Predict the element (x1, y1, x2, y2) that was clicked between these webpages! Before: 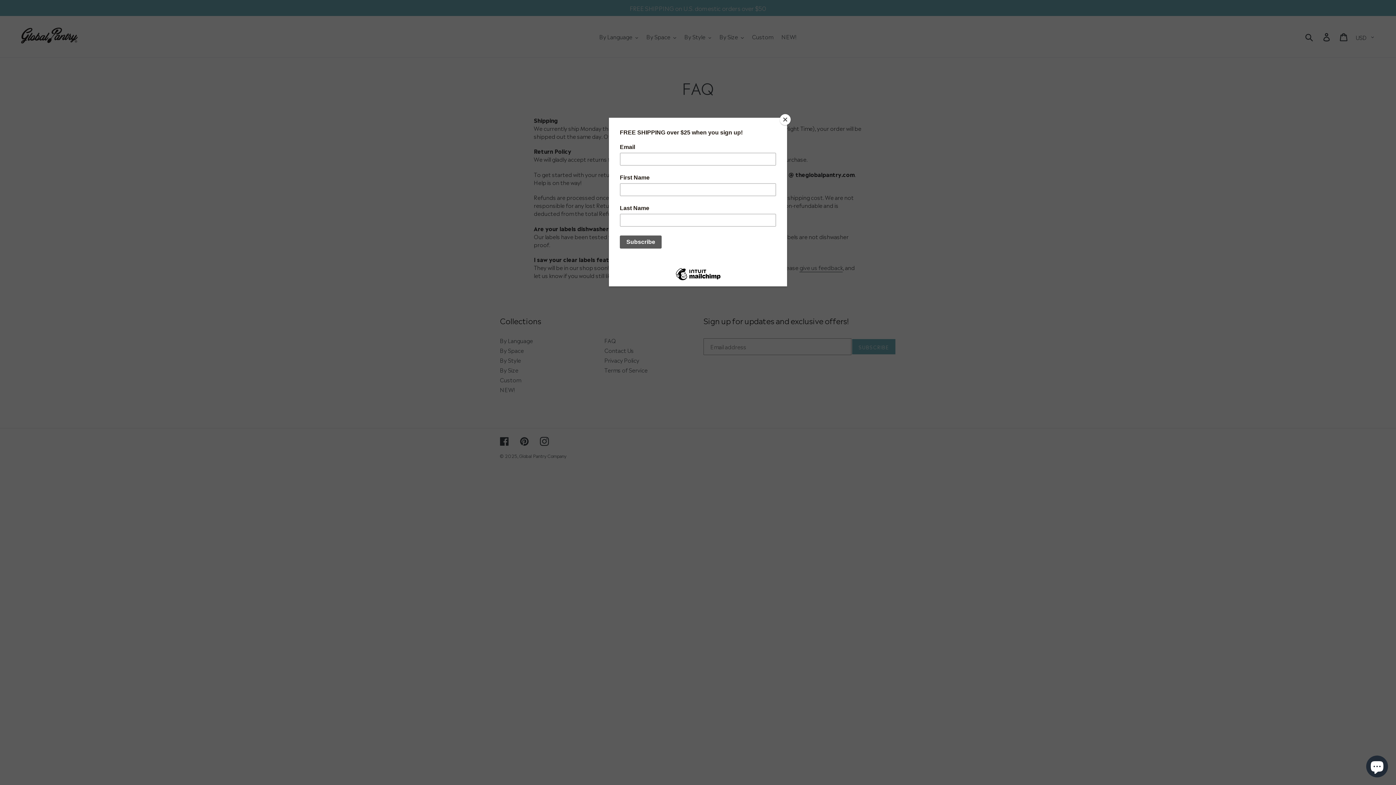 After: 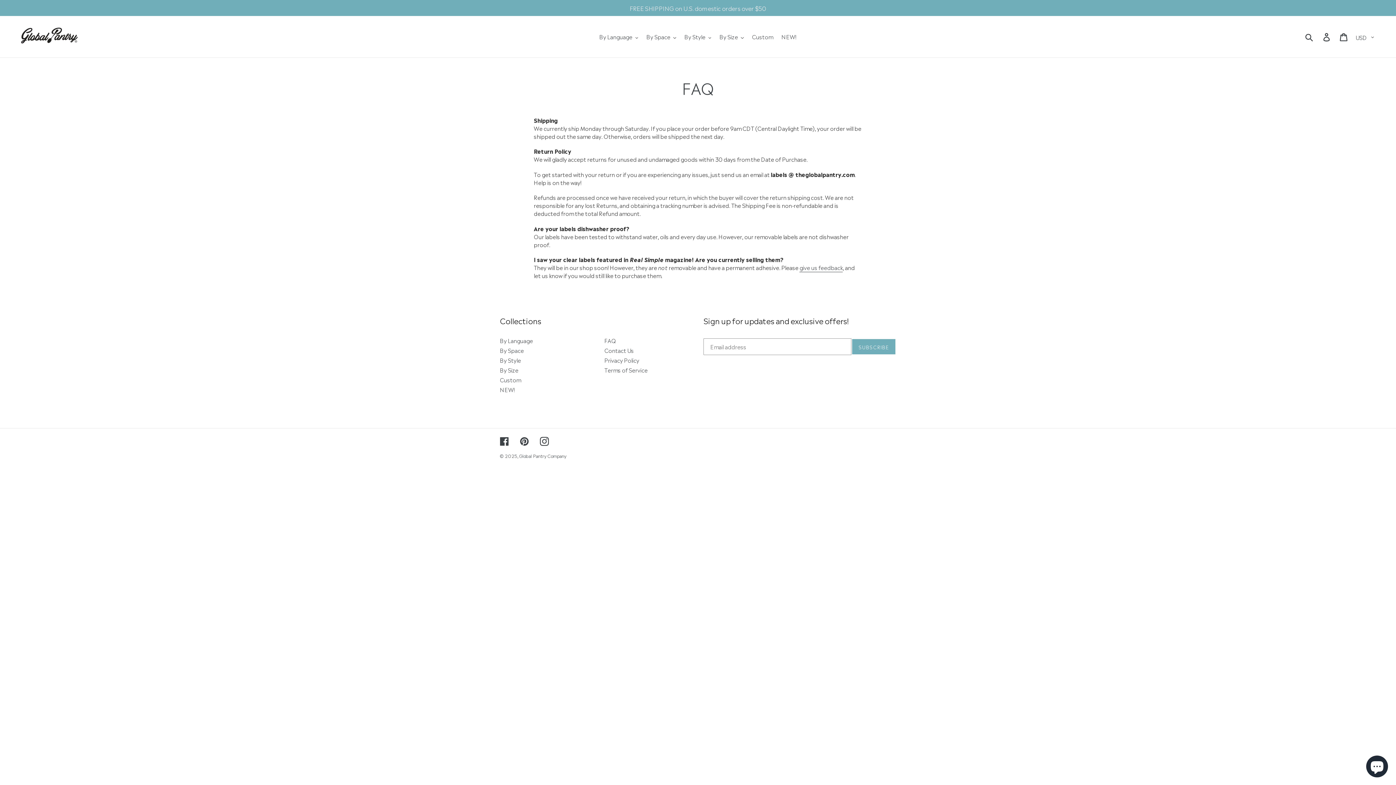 Action: label: Close bbox: (780, 114, 790, 125)